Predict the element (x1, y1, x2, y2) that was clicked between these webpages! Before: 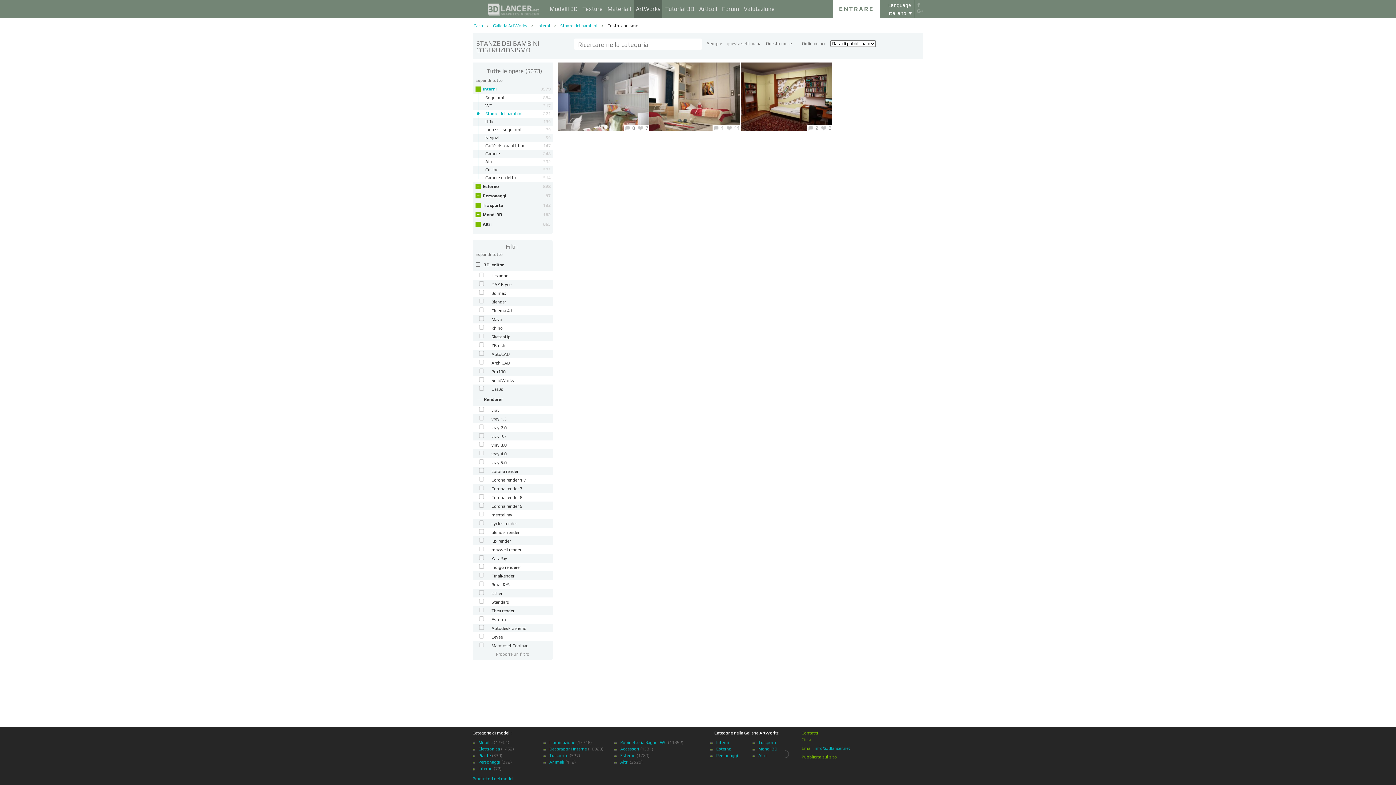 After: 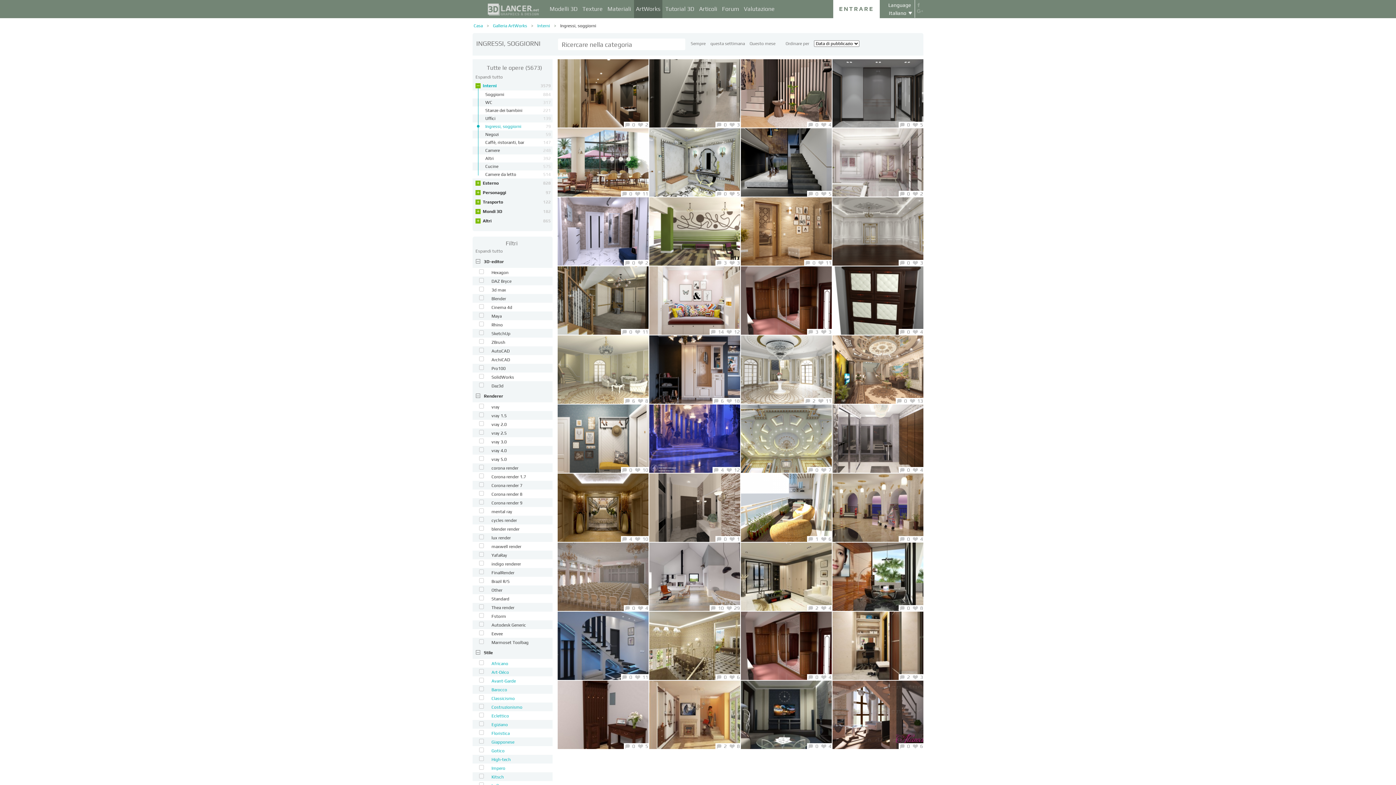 Action: bbox: (474, 125, 550, 133) label: Ingressi, soggiorni
79